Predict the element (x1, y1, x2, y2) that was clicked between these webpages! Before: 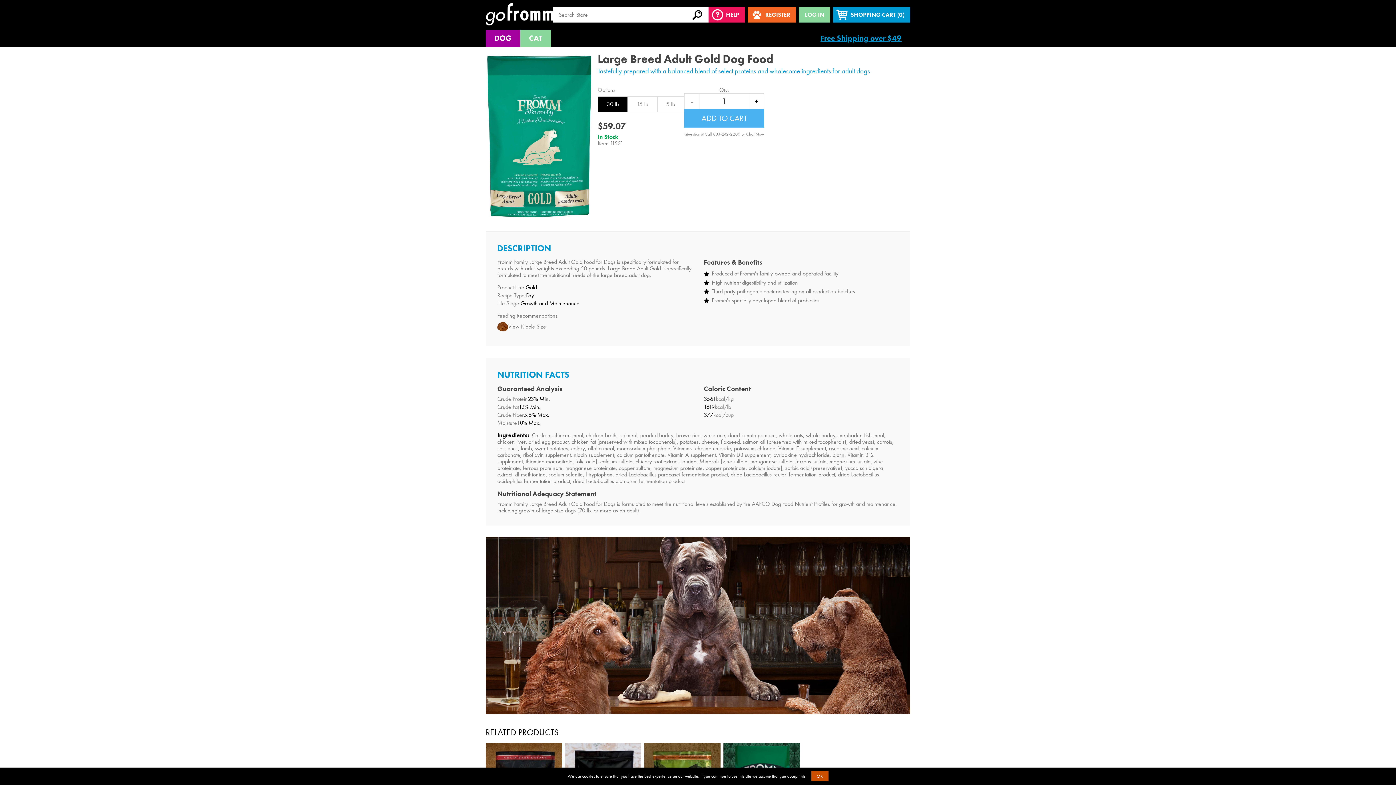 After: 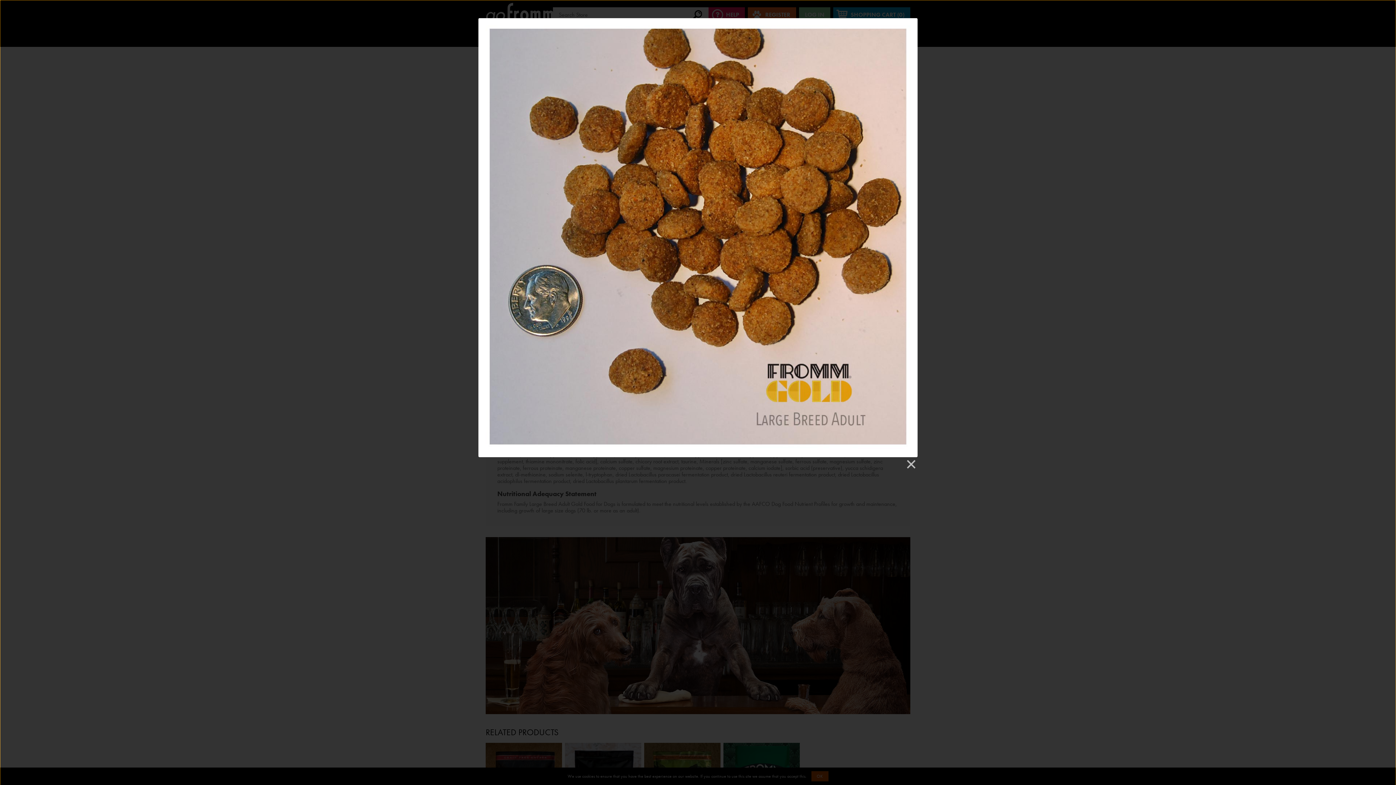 Action: label: View Kibble Size bbox: (497, 322, 692, 331)